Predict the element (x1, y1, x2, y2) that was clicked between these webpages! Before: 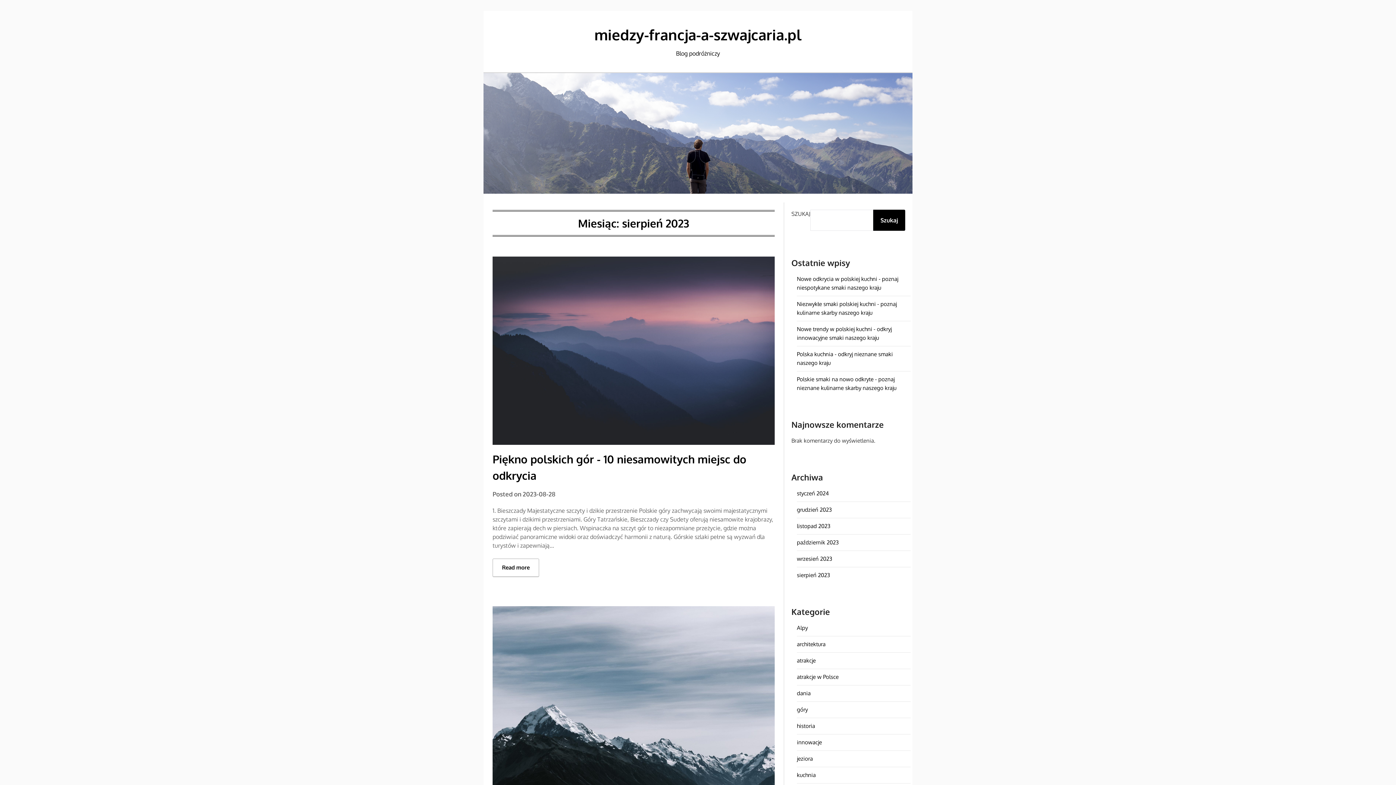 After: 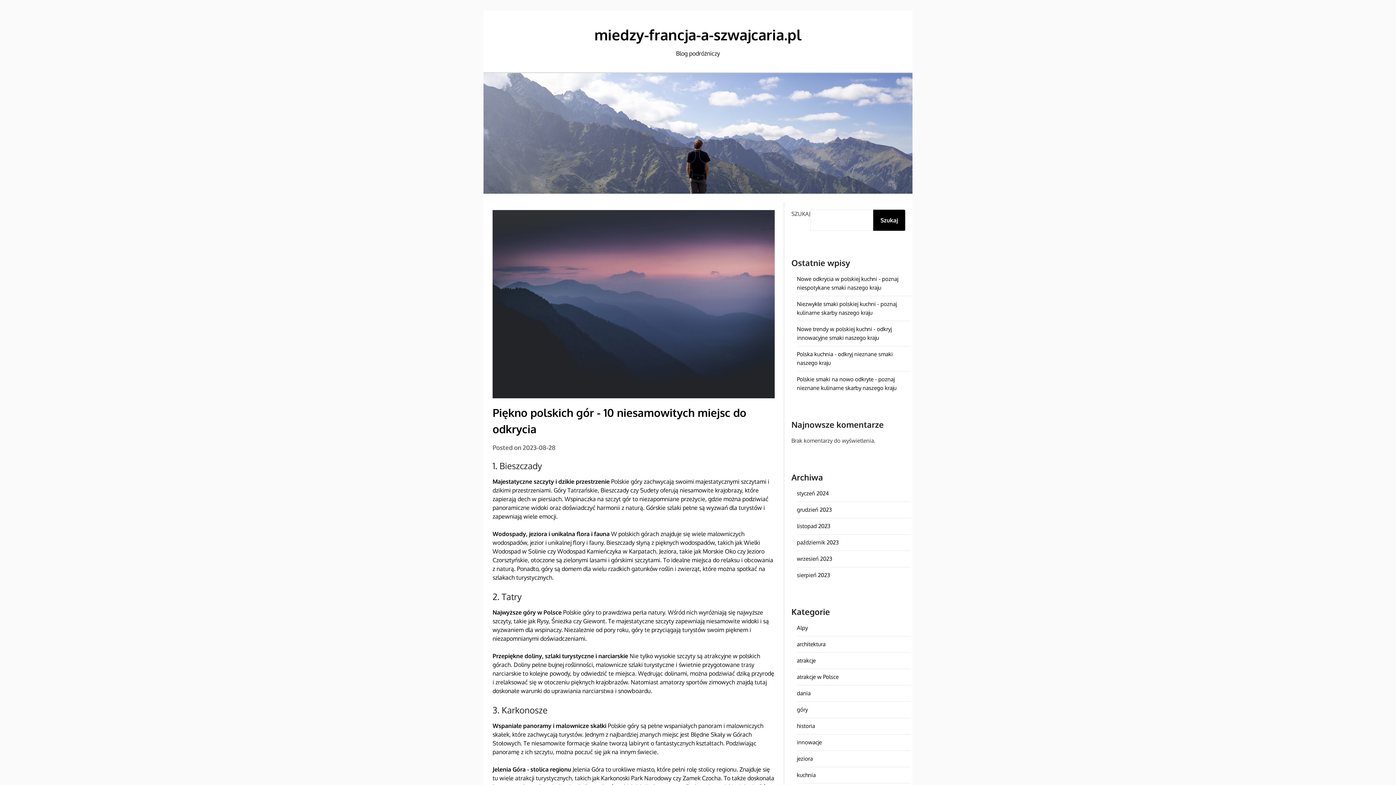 Action: bbox: (492, 439, 774, 446)